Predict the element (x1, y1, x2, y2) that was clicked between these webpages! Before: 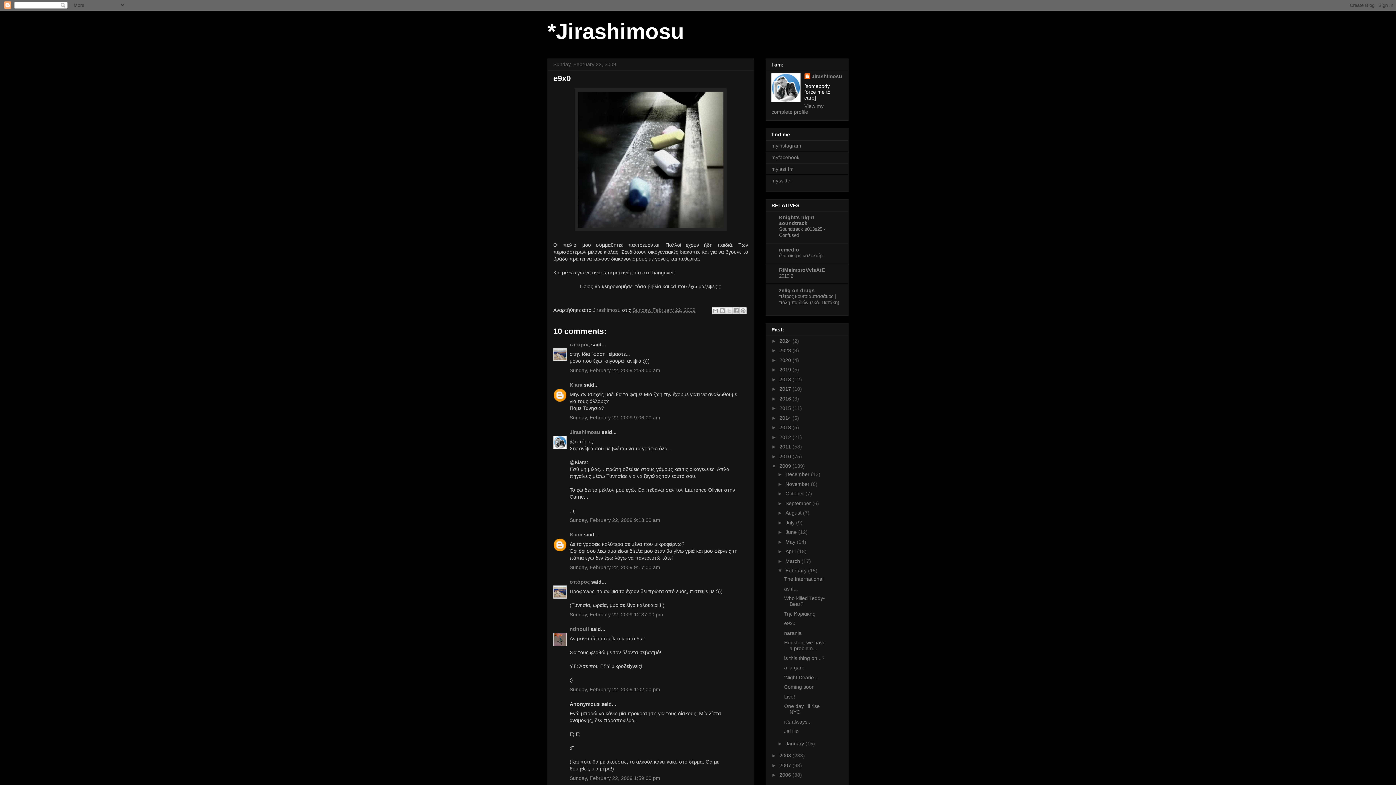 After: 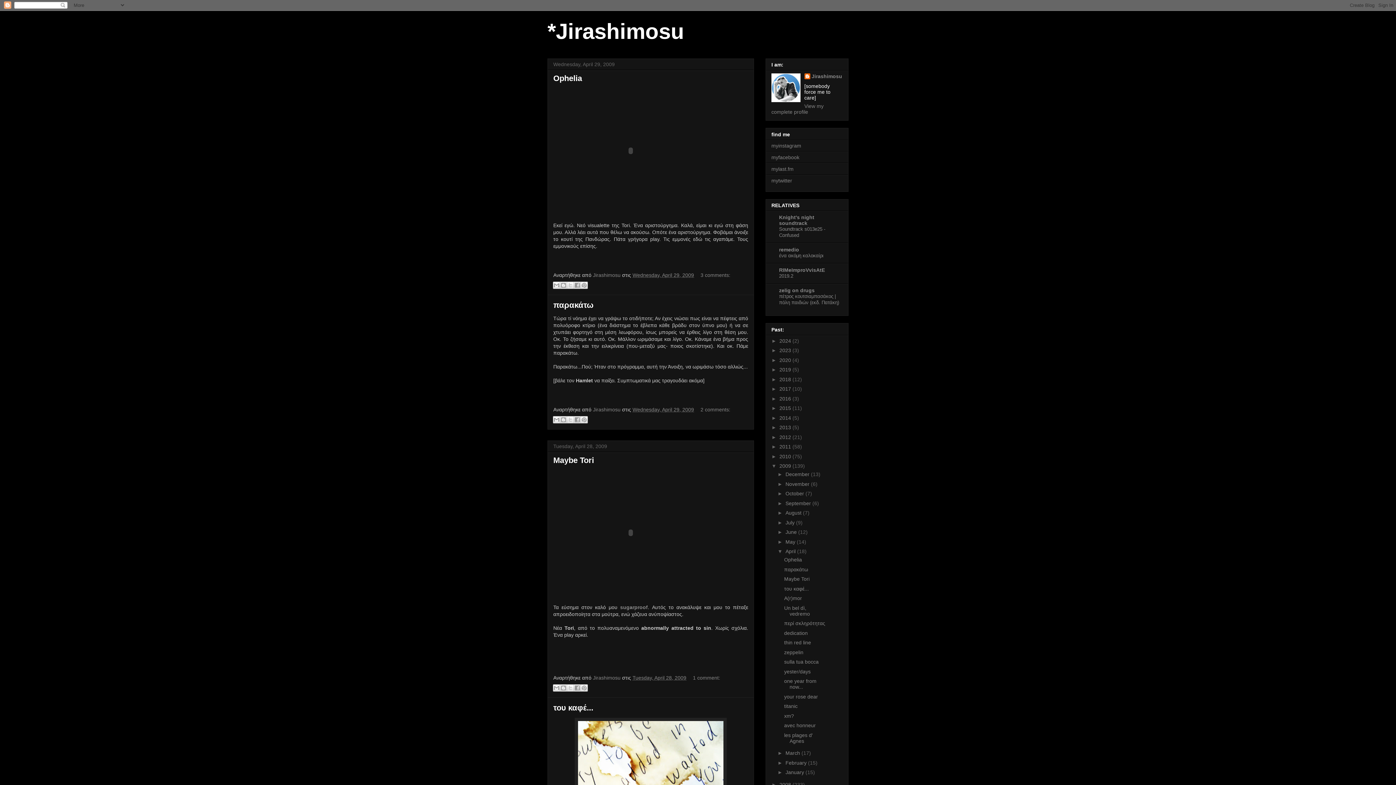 Action: label: April  bbox: (785, 548, 797, 554)